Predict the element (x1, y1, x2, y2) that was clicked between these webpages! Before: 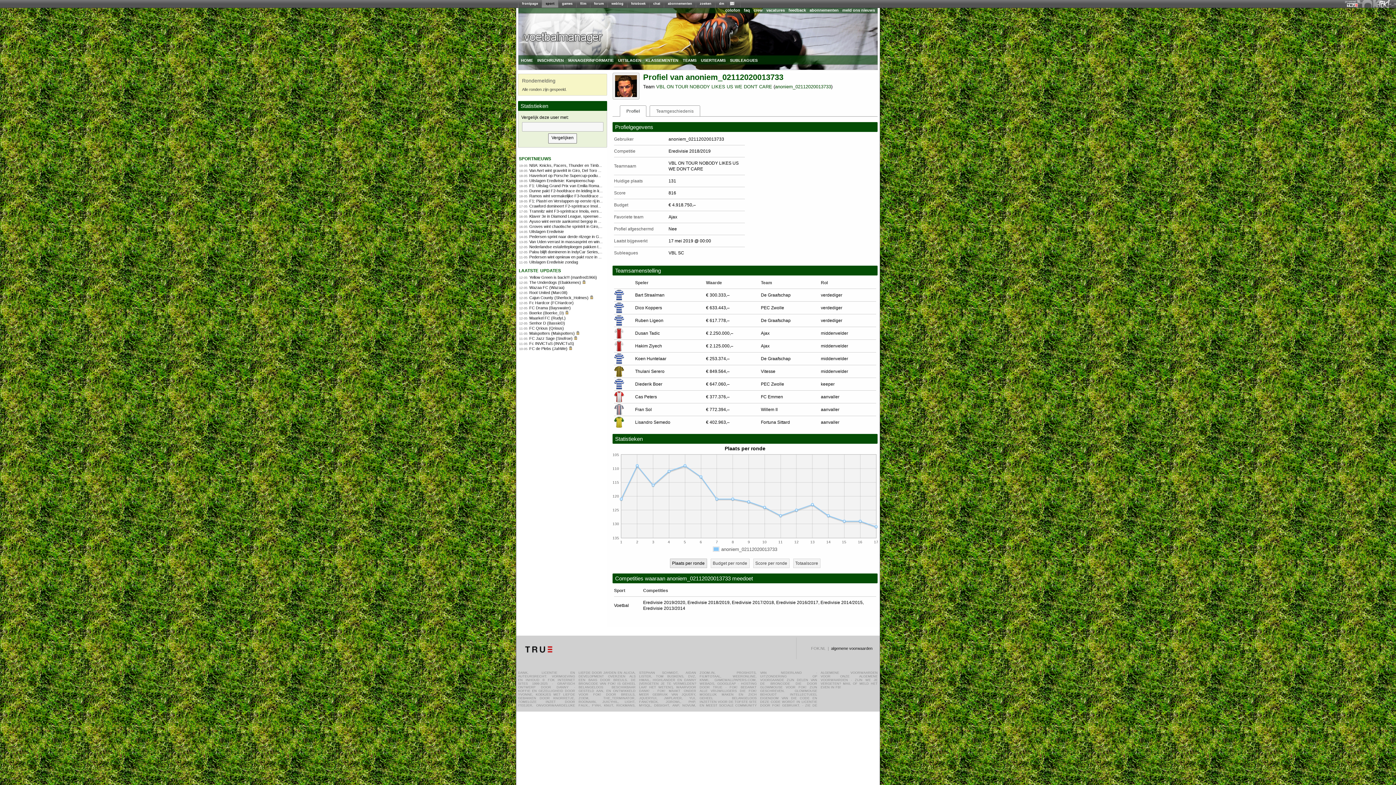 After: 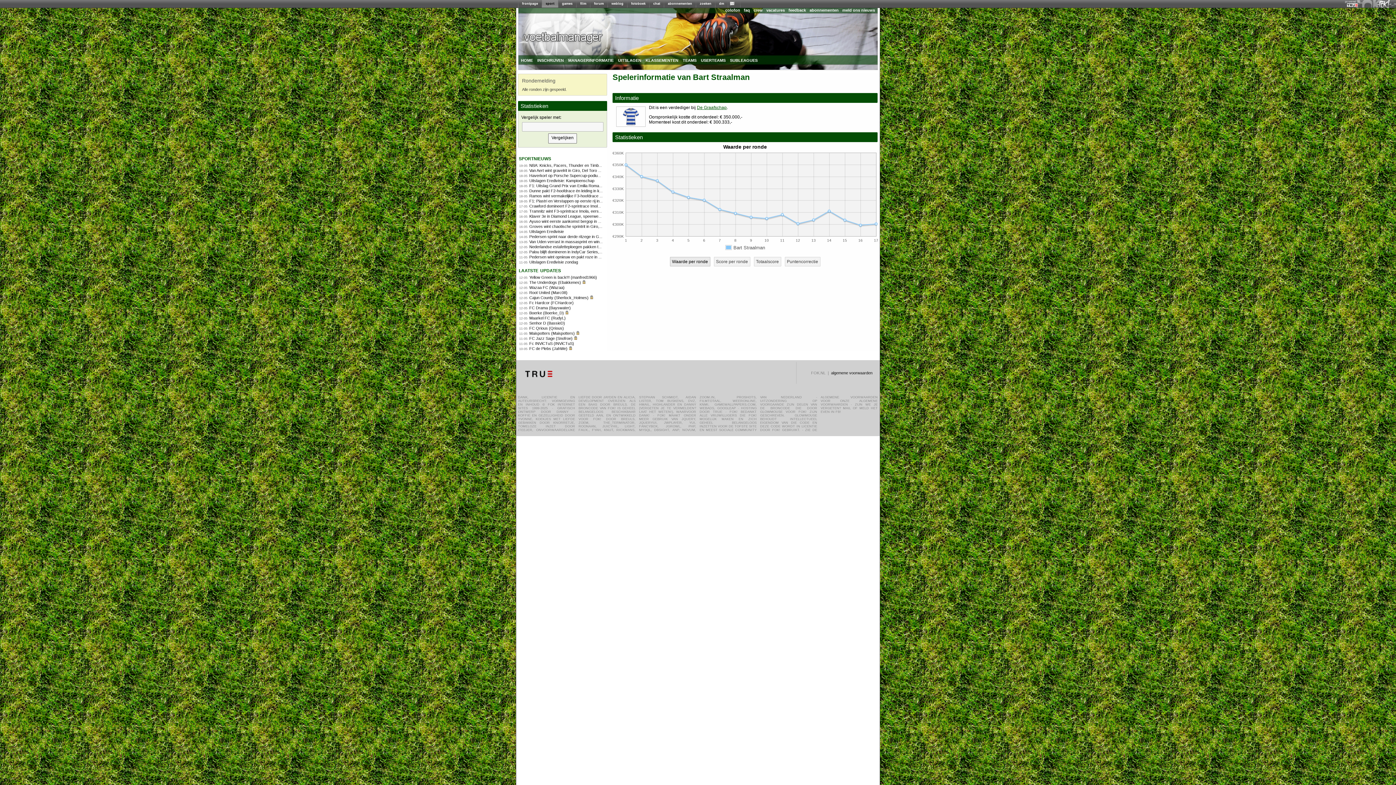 Action: label: Bart Straalman bbox: (635, 292, 664, 297)